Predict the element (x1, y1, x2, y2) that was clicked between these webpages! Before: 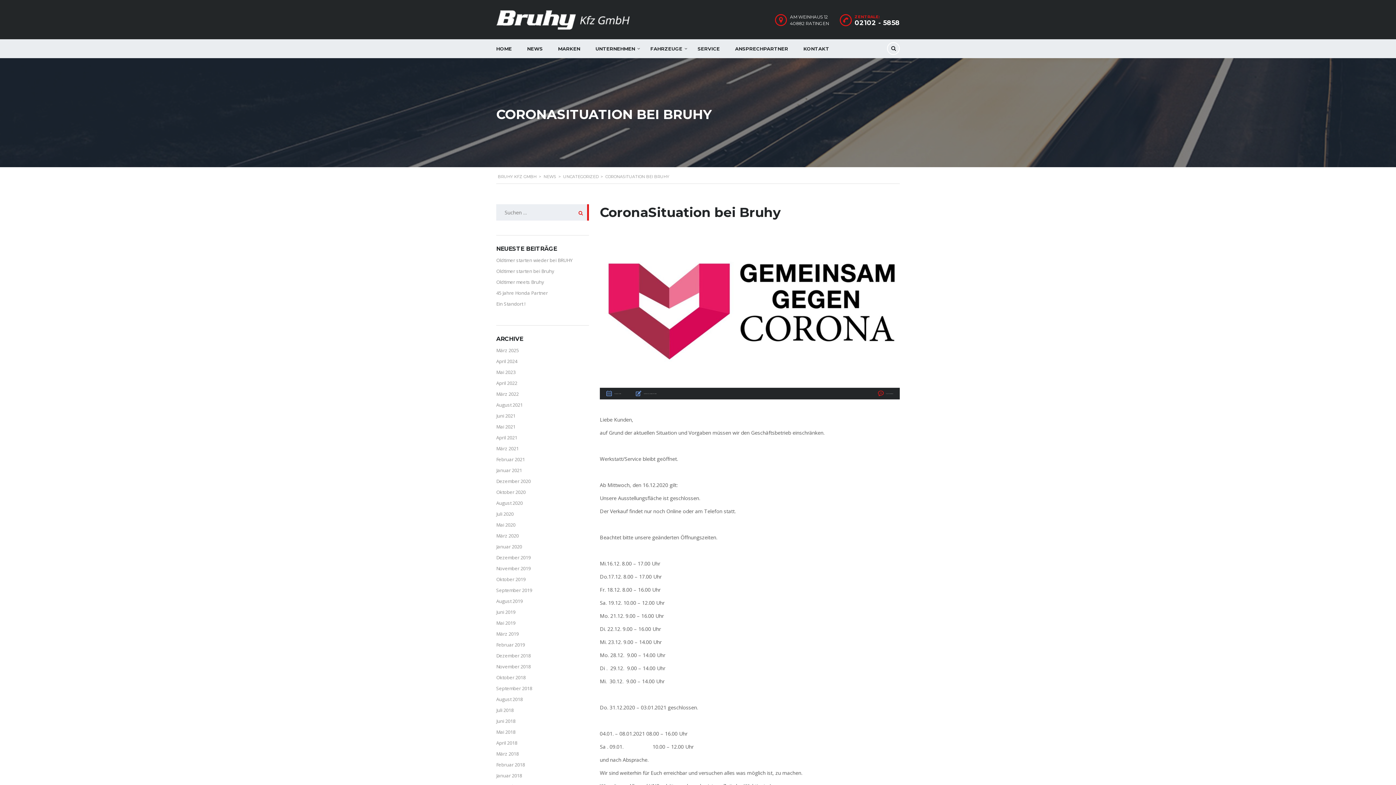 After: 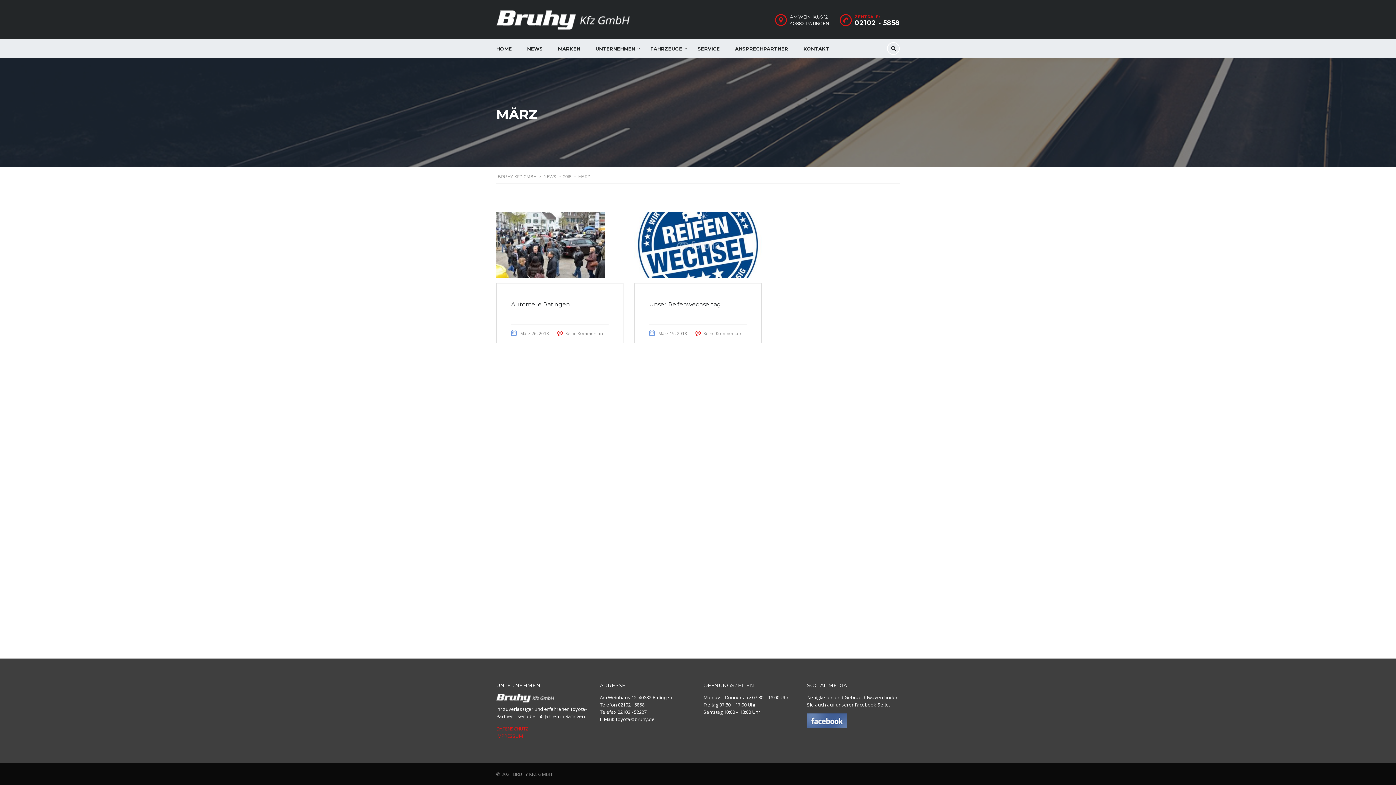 Action: bbox: (496, 750, 518, 757) label: März 2018